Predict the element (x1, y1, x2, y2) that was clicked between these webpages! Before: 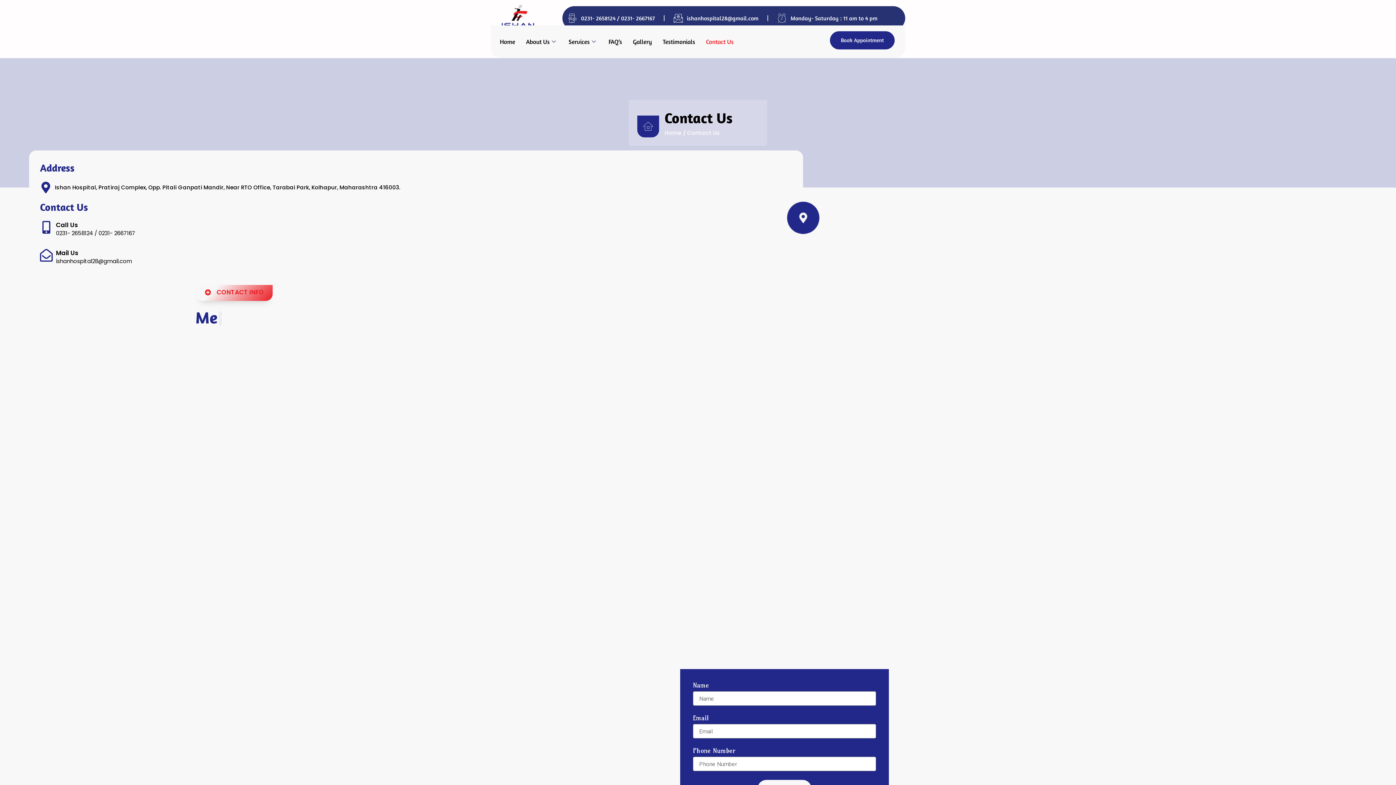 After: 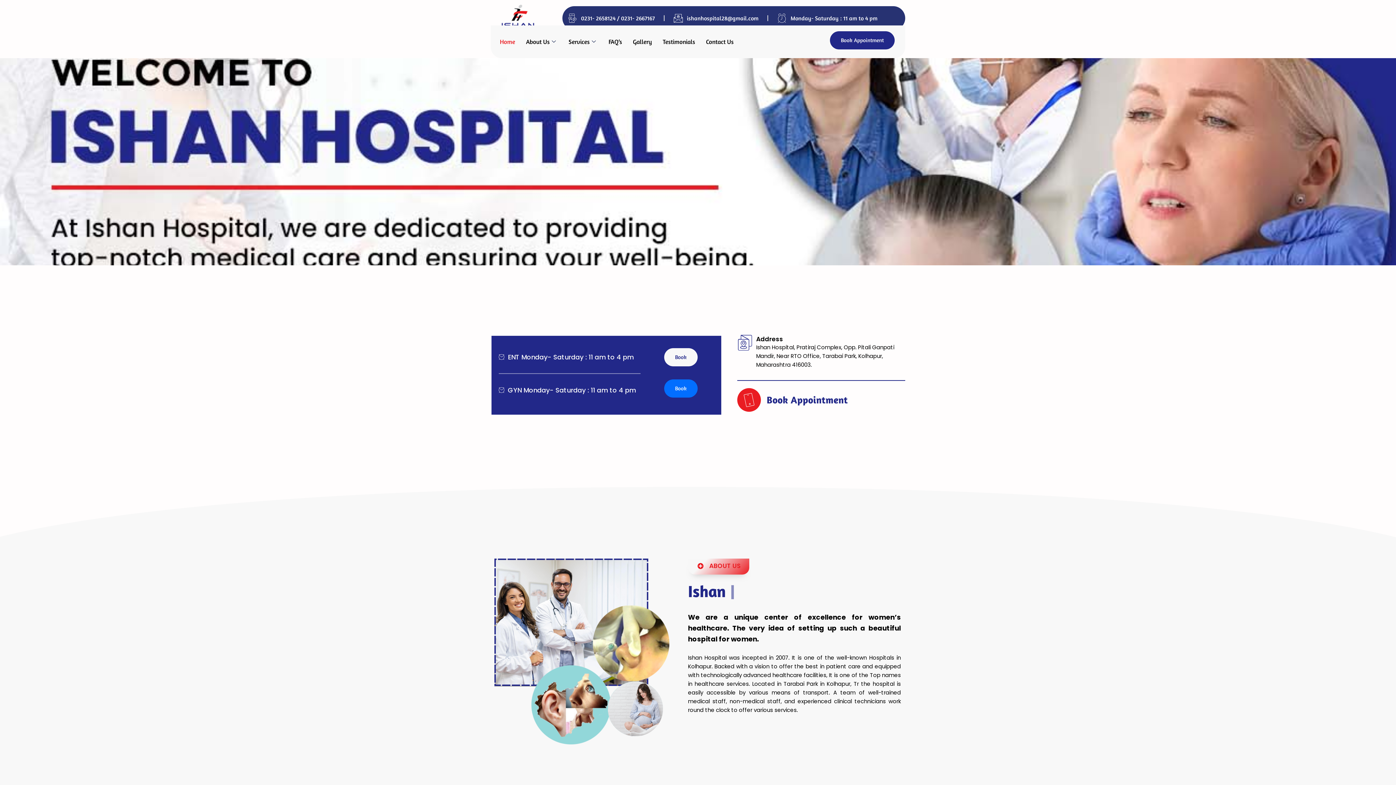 Action: label: Book Appointment bbox: (830, 31, 894, 49)